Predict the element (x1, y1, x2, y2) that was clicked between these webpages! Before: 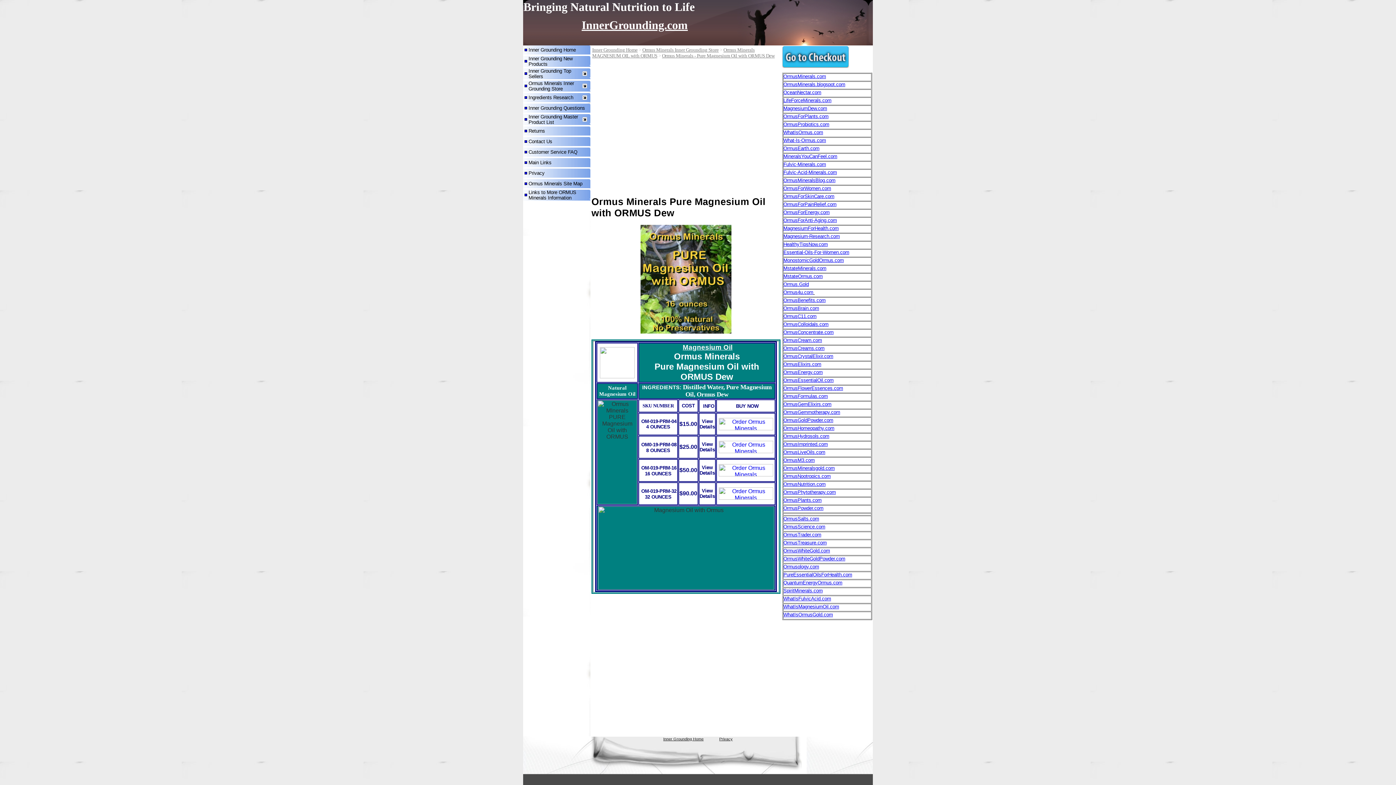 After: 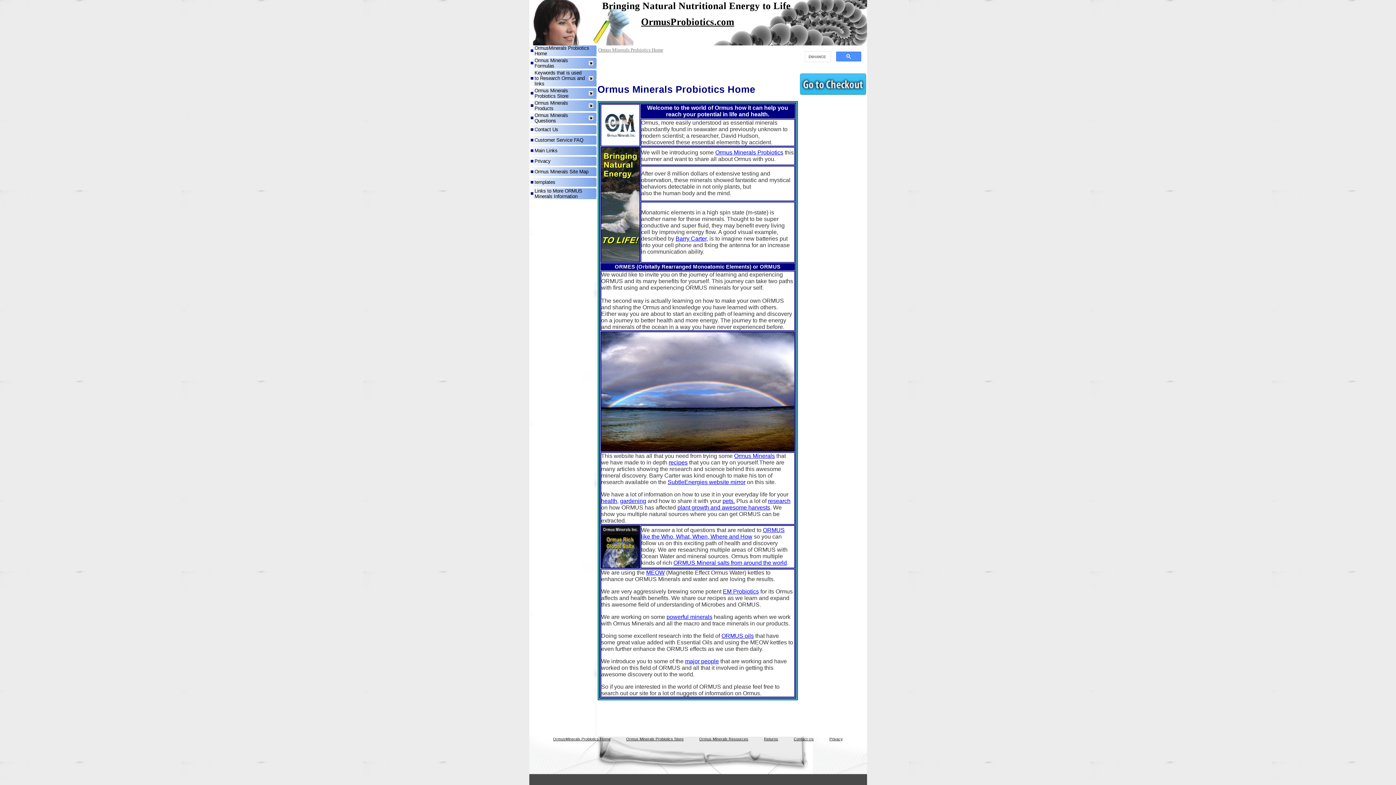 Action: label: OrmusProbiotics.com bbox: (783, 121, 829, 127)